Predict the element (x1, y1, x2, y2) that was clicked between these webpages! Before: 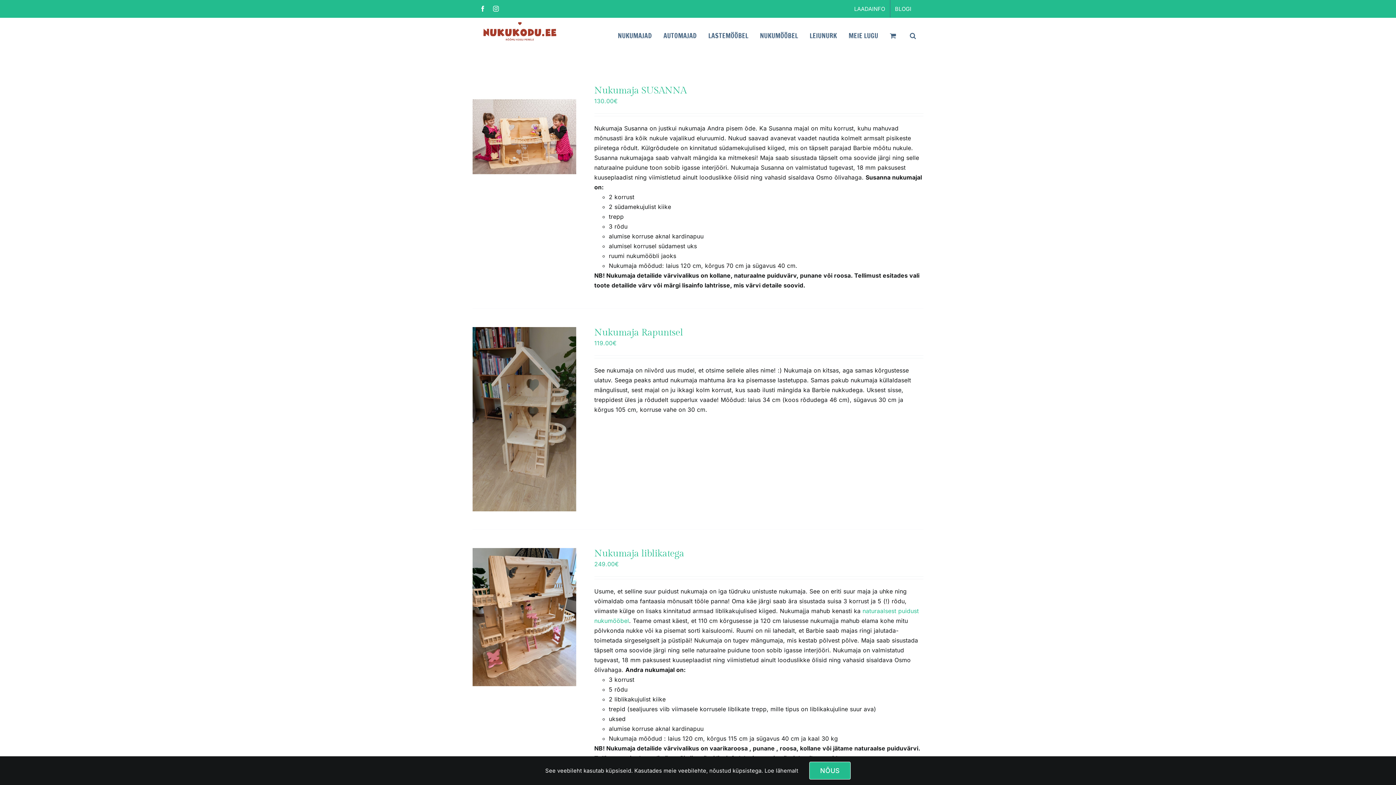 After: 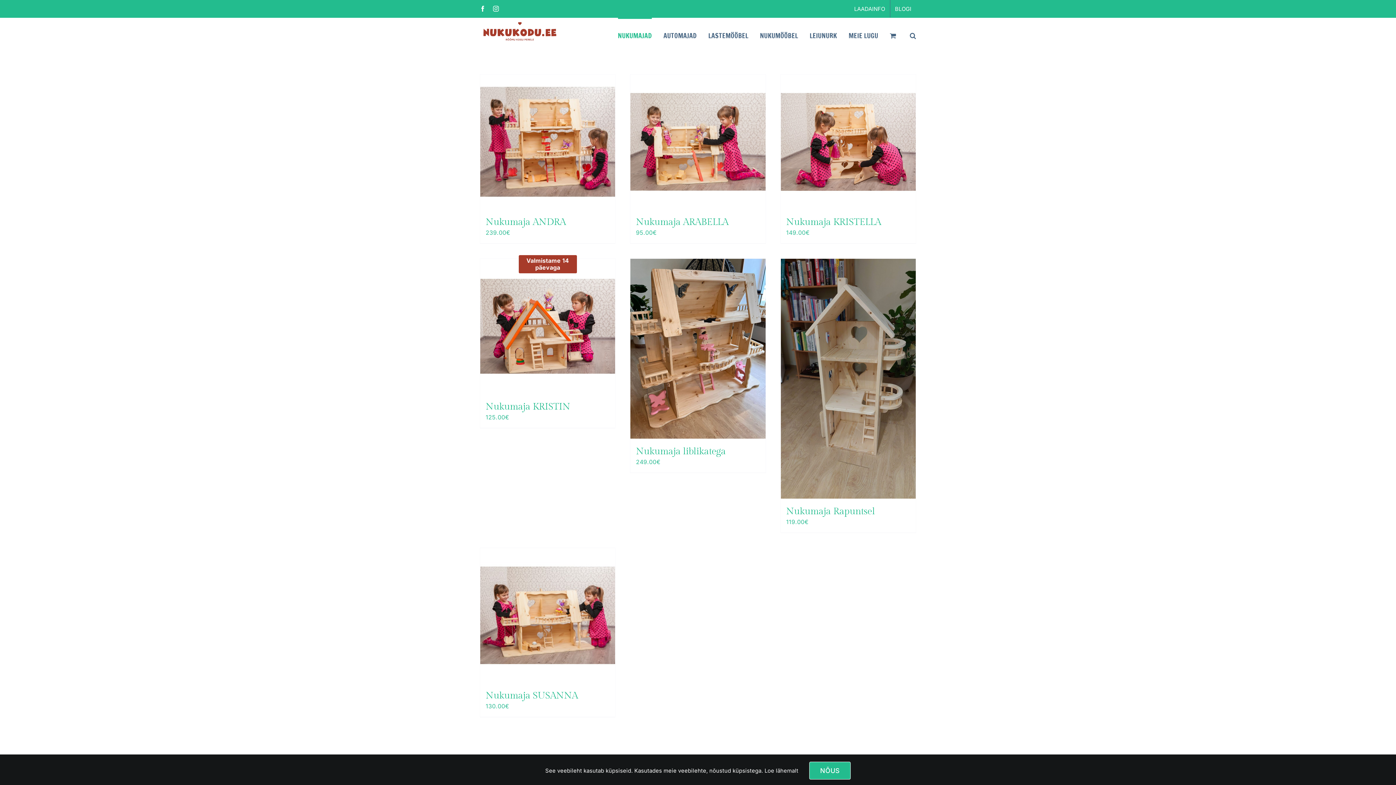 Action: bbox: (618, 17, 651, 52) label: NUKUMAJAD